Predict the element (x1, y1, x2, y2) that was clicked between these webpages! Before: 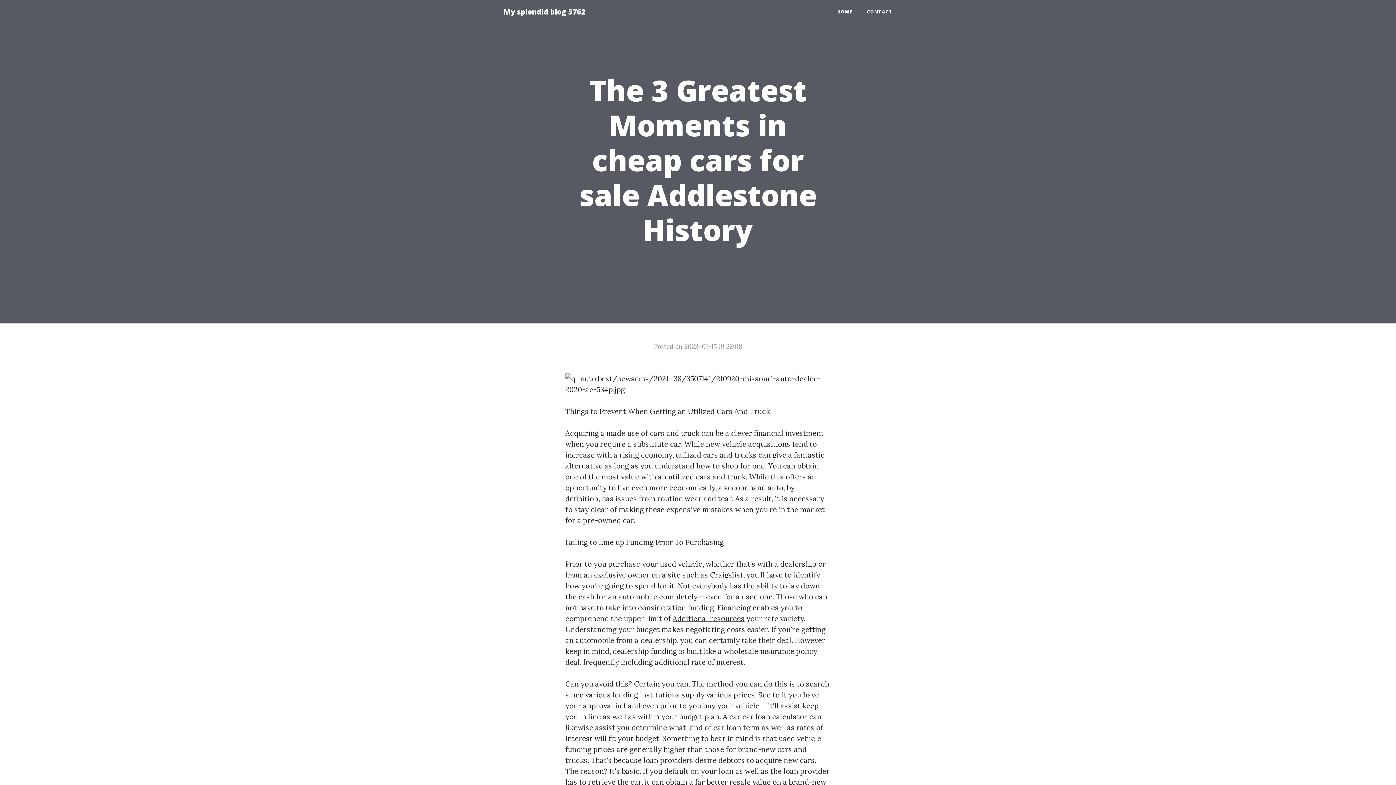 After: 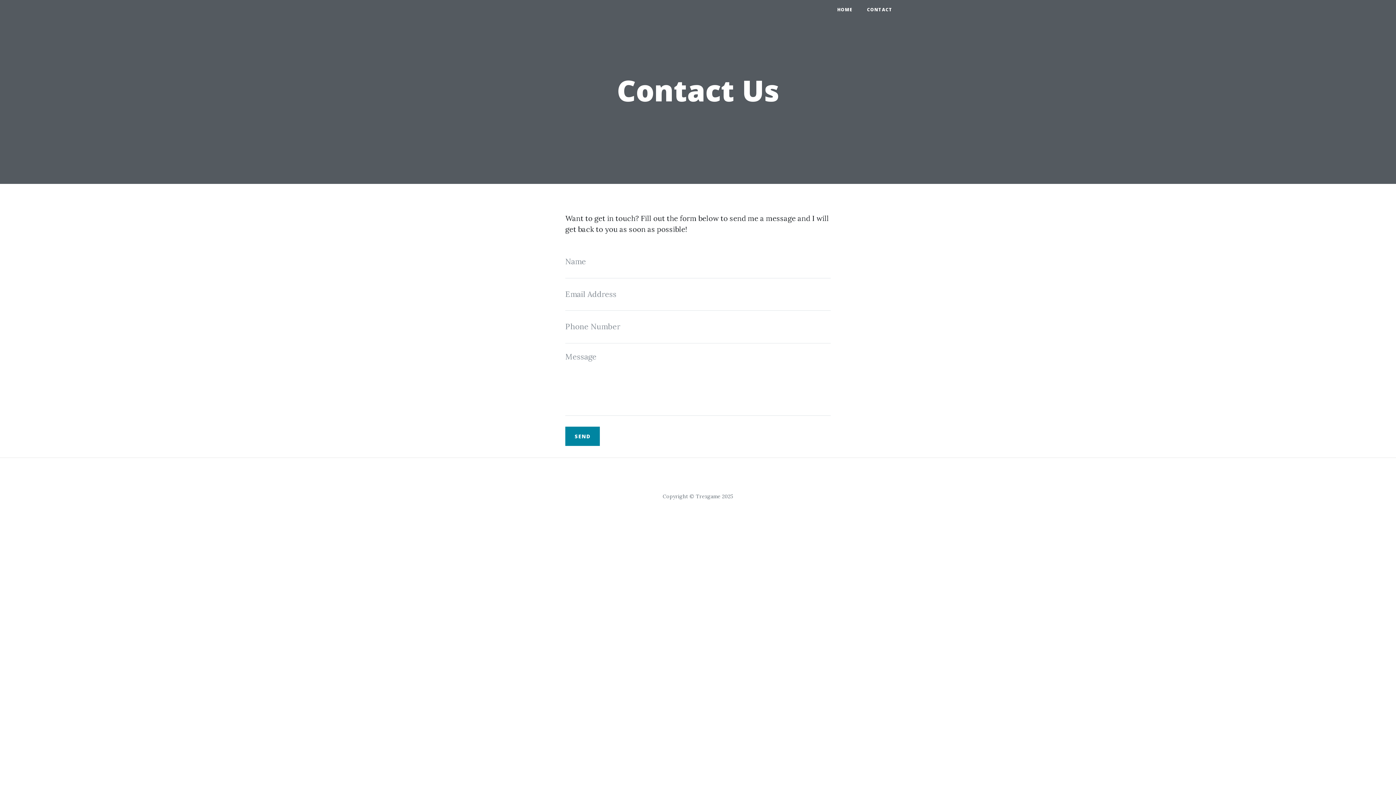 Action: bbox: (860, 5, 900, 18) label: CONTACT